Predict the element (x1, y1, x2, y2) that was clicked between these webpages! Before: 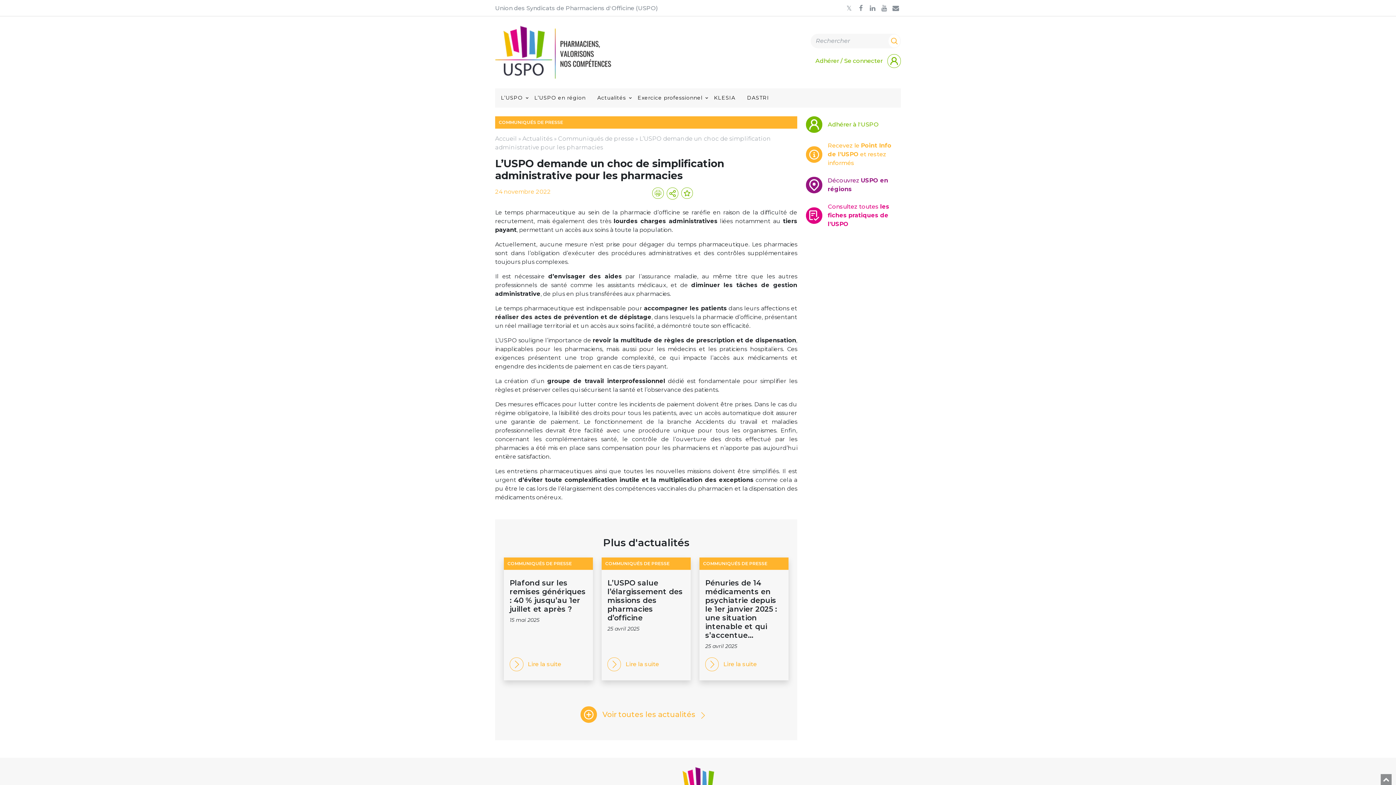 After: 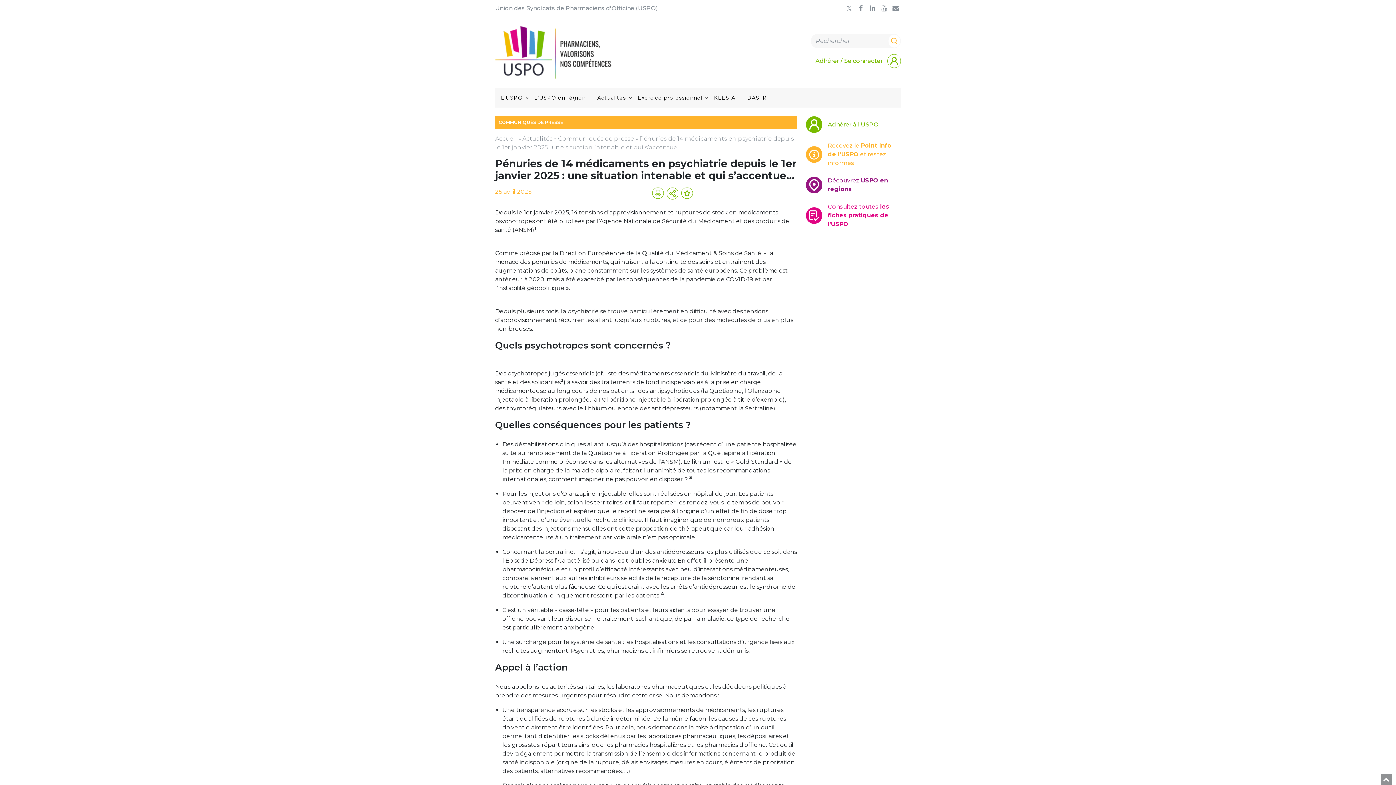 Action: label: Pénuries de 14 médicaments en psychiatrie depuis le 1er janvier 2025 : une situation intenable et qui s’accentue… bbox: (705, 578, 777, 640)